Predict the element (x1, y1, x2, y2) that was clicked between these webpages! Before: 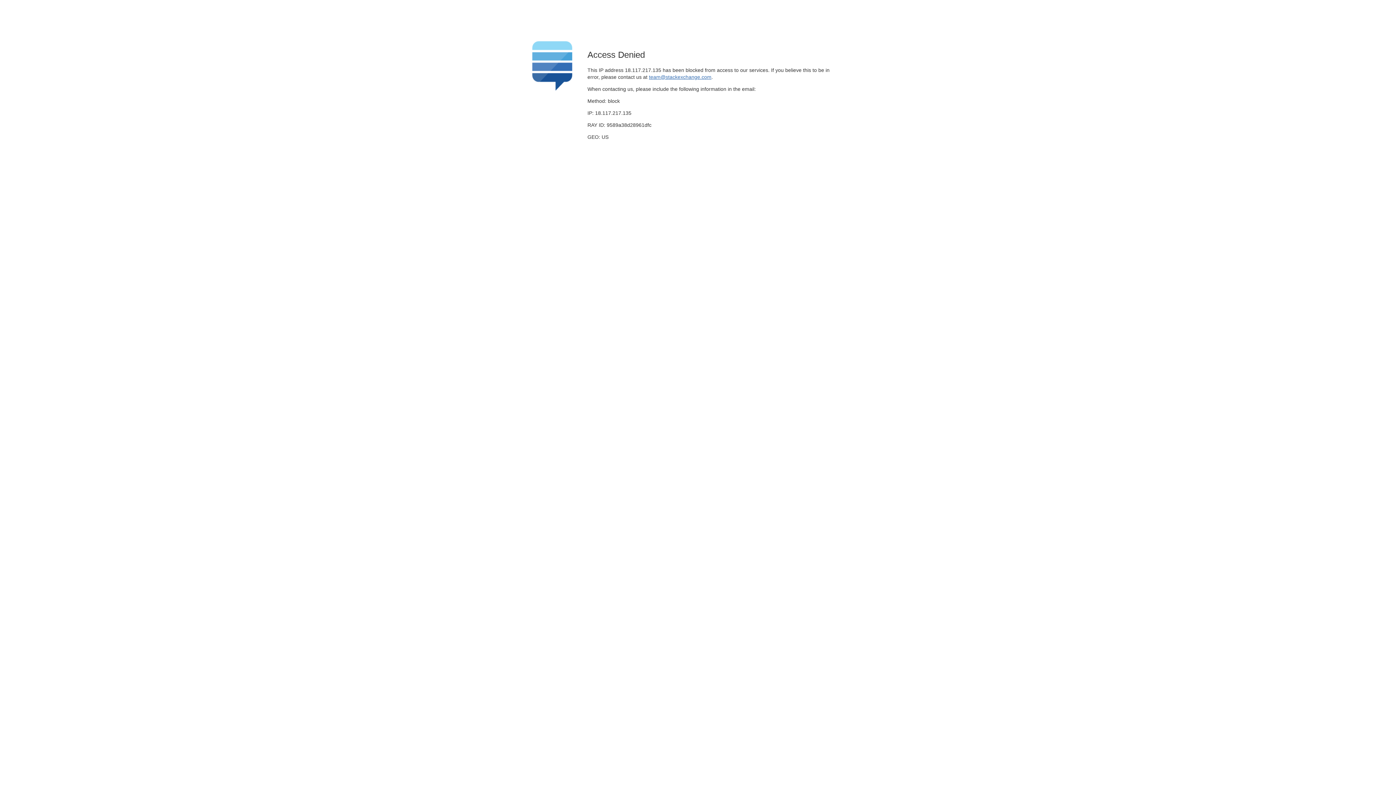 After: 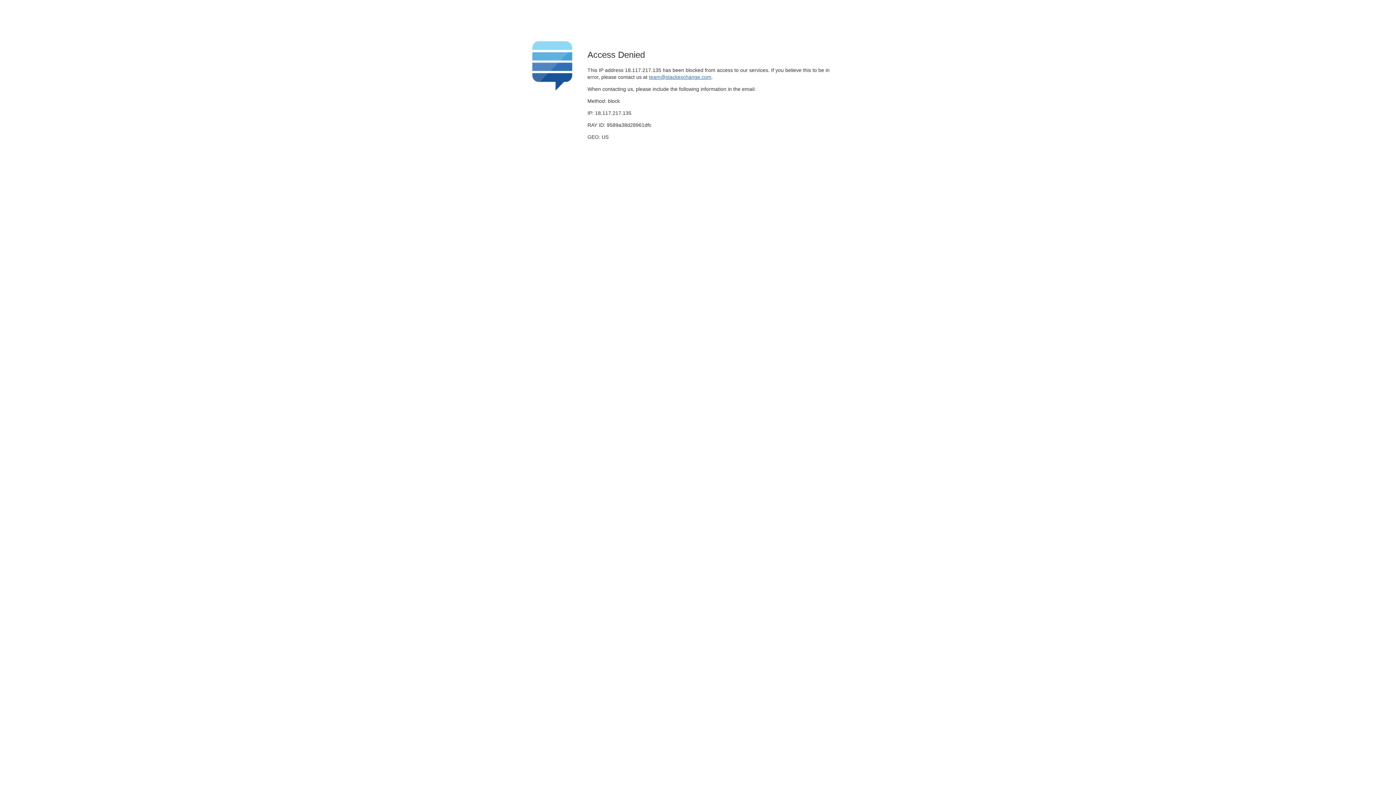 Action: label: team@stackexchange.com bbox: (649, 74, 711, 79)